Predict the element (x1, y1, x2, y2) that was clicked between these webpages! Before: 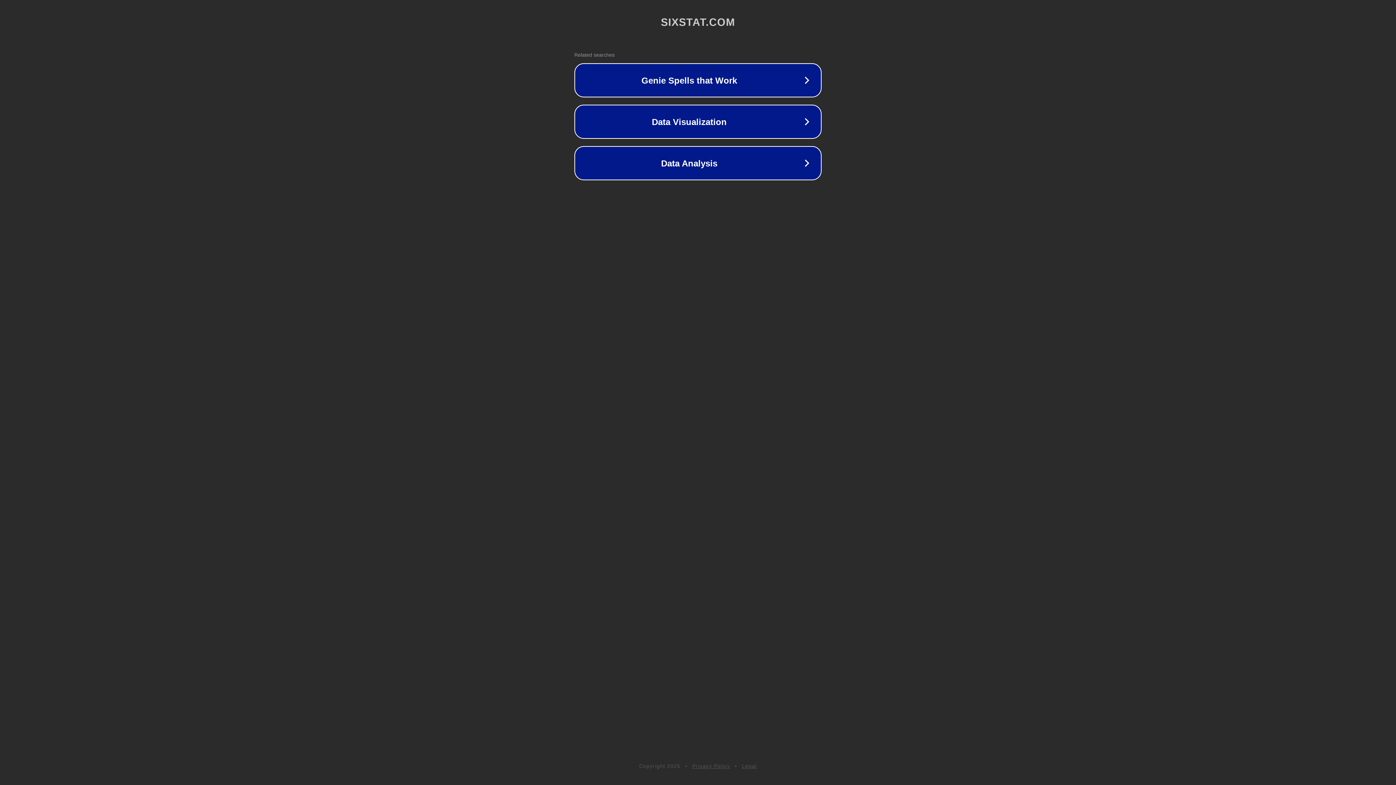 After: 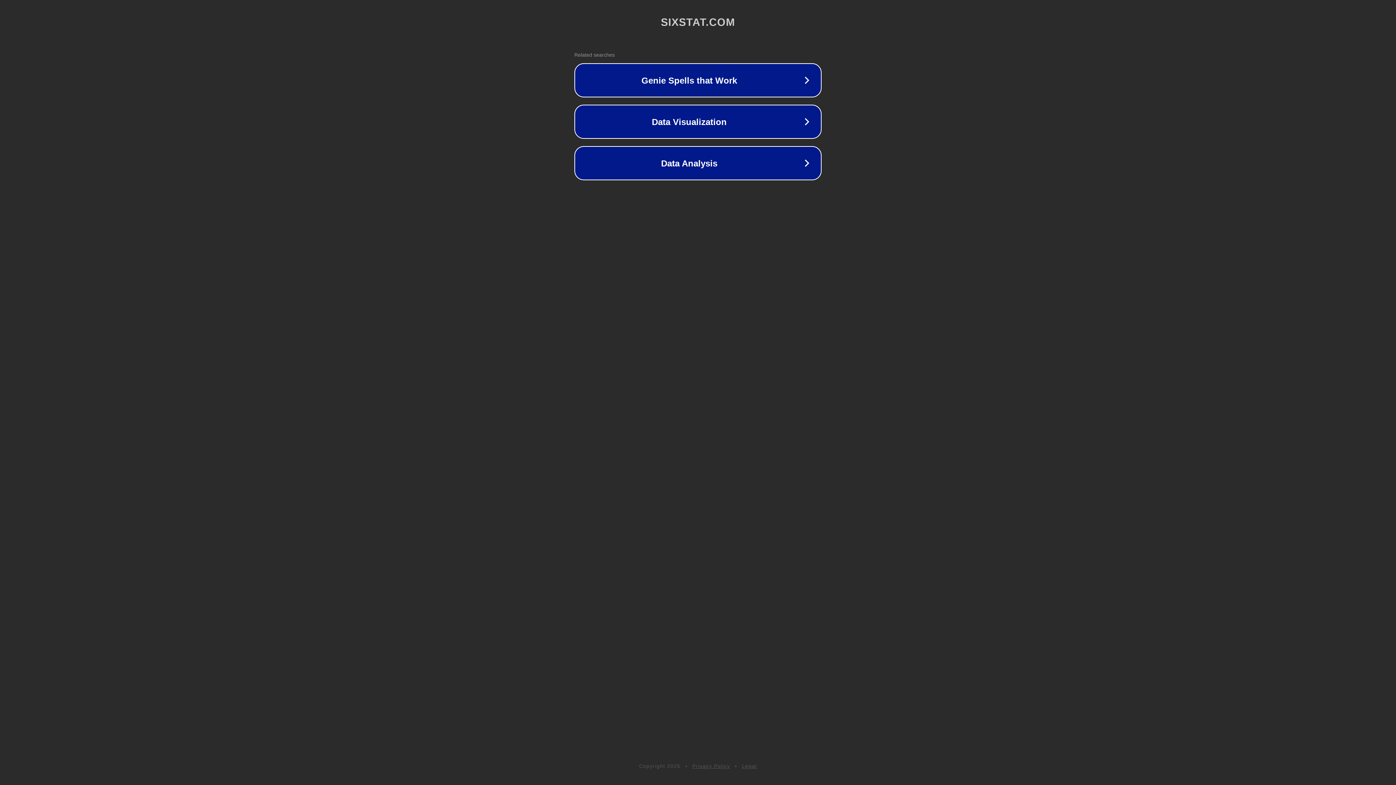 Action: bbox: (692, 763, 730, 769) label: Privacy Policy